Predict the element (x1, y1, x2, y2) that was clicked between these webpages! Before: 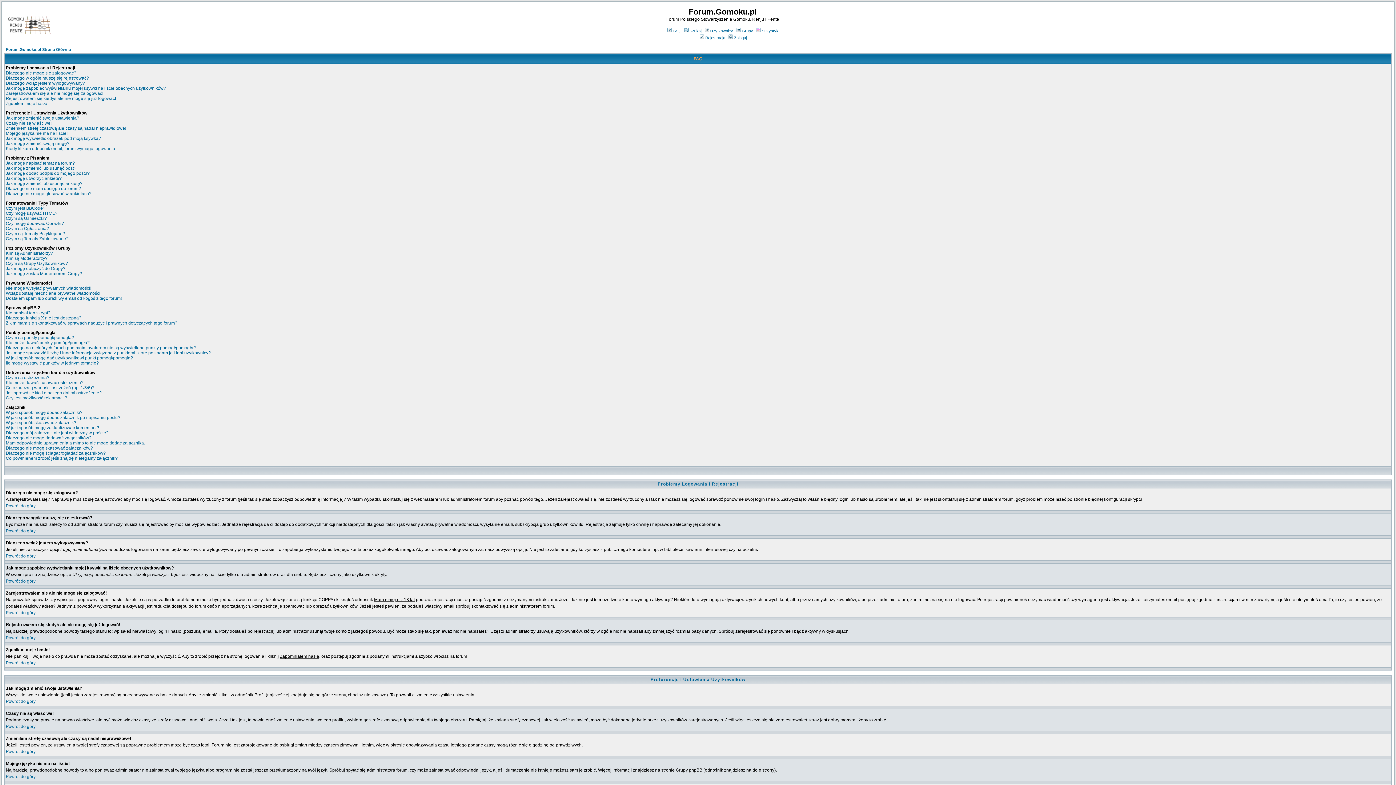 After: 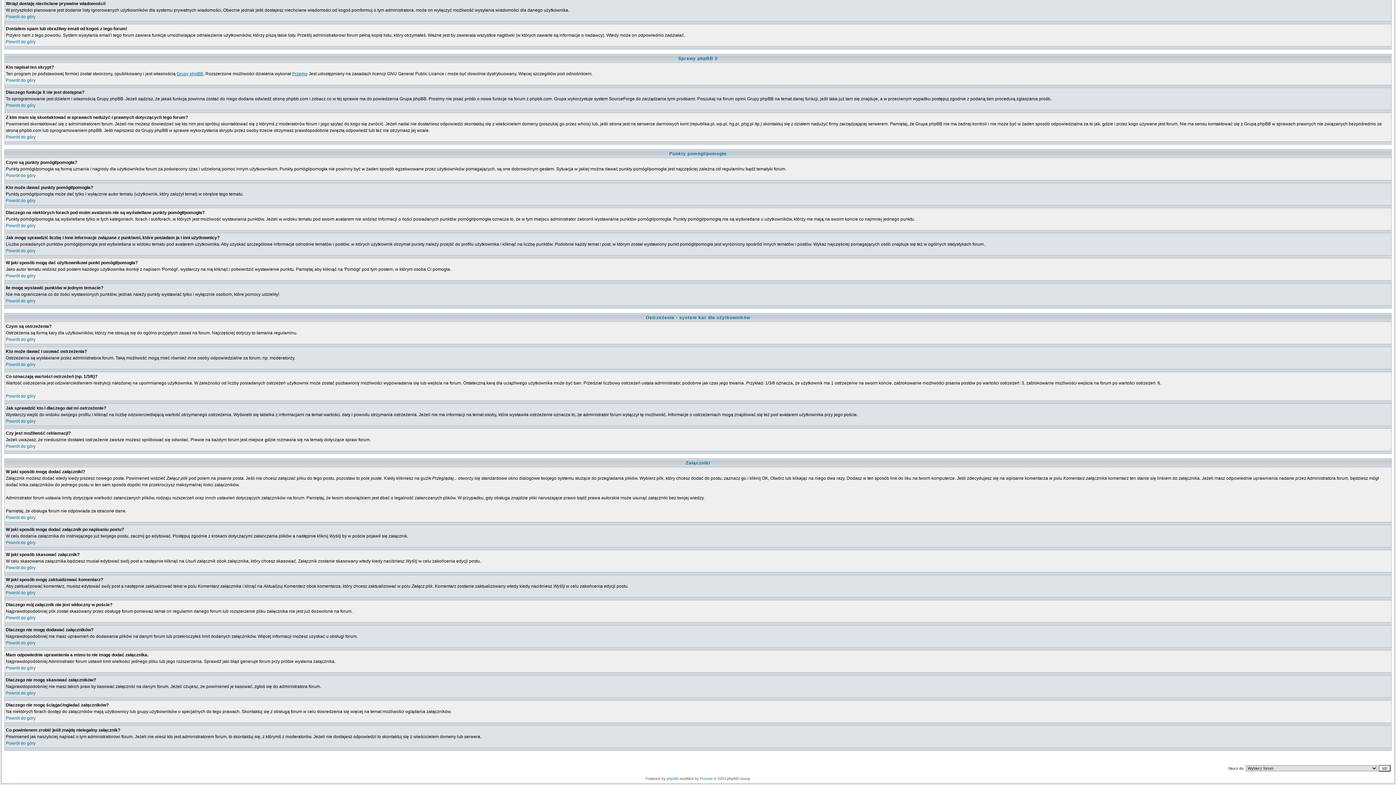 Action: bbox: (5, 390, 101, 395) label: Jak sprawdzić kto i dlaczego dał mi ostrzeżenie?